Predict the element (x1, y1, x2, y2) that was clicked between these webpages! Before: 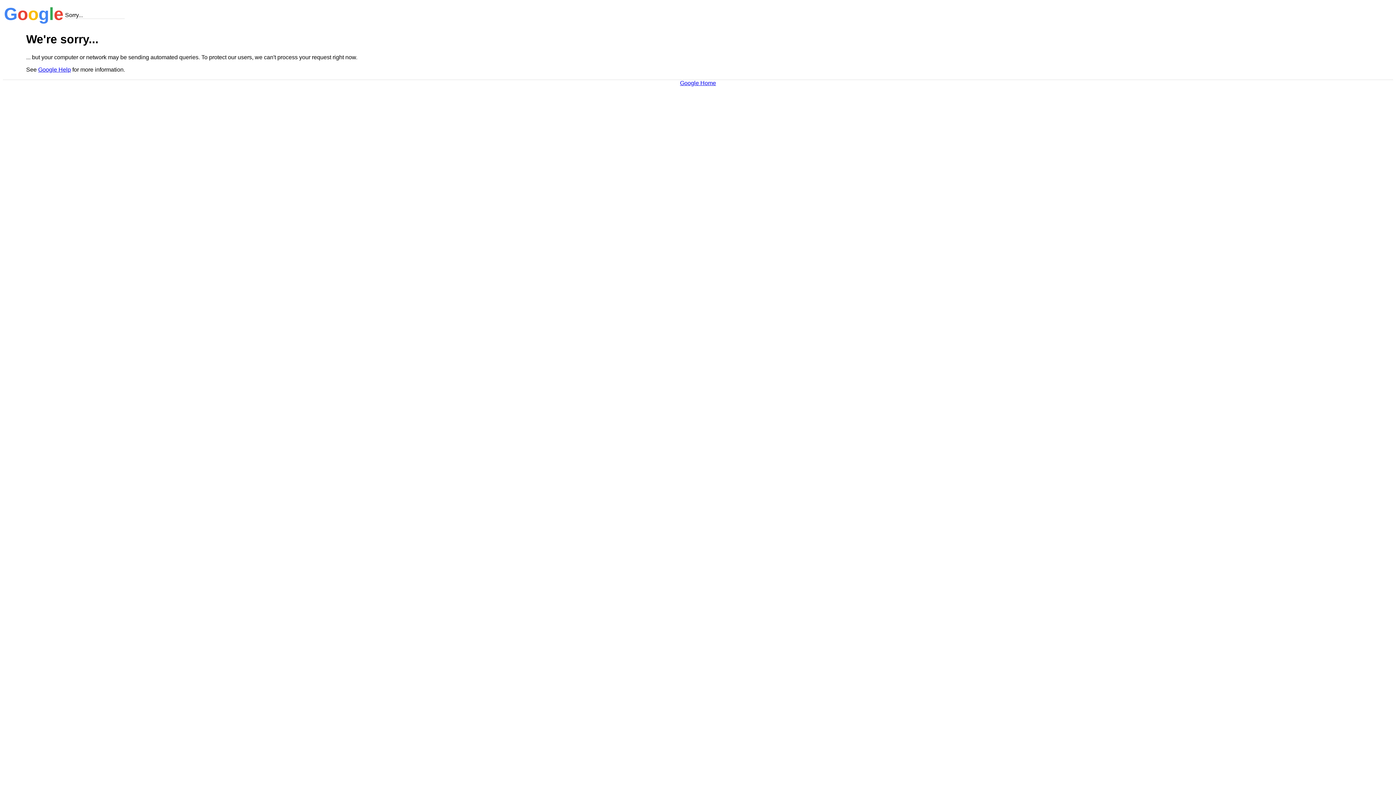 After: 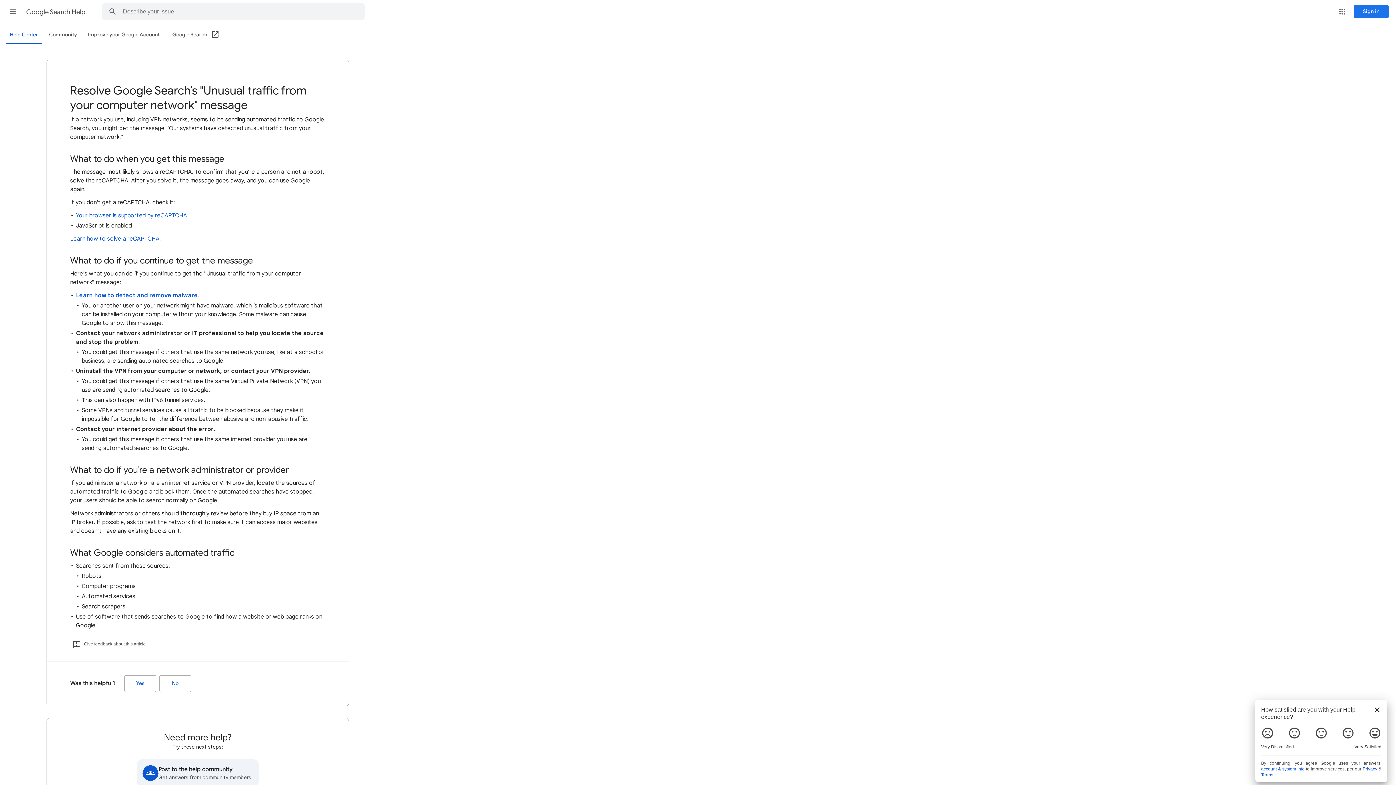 Action: label: Google Help bbox: (38, 66, 70, 72)